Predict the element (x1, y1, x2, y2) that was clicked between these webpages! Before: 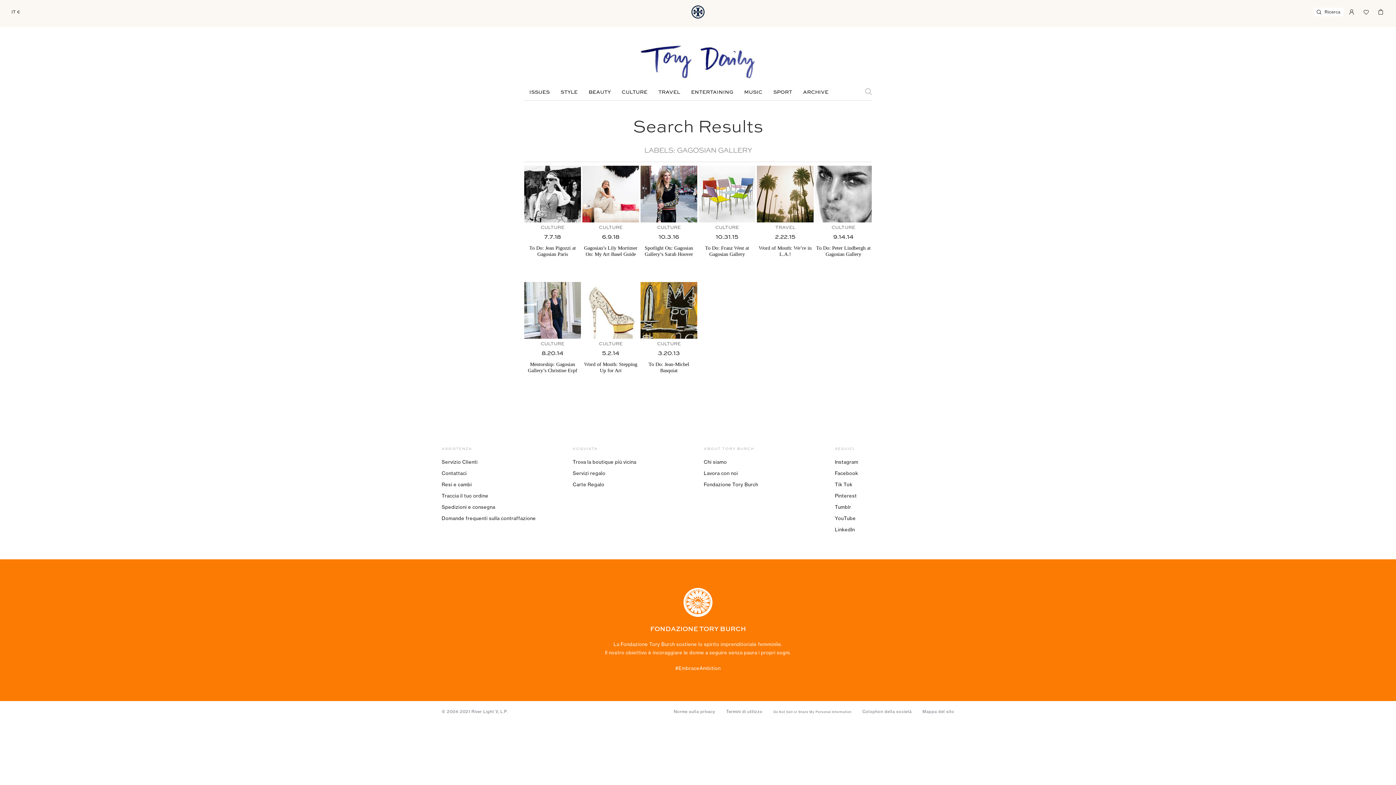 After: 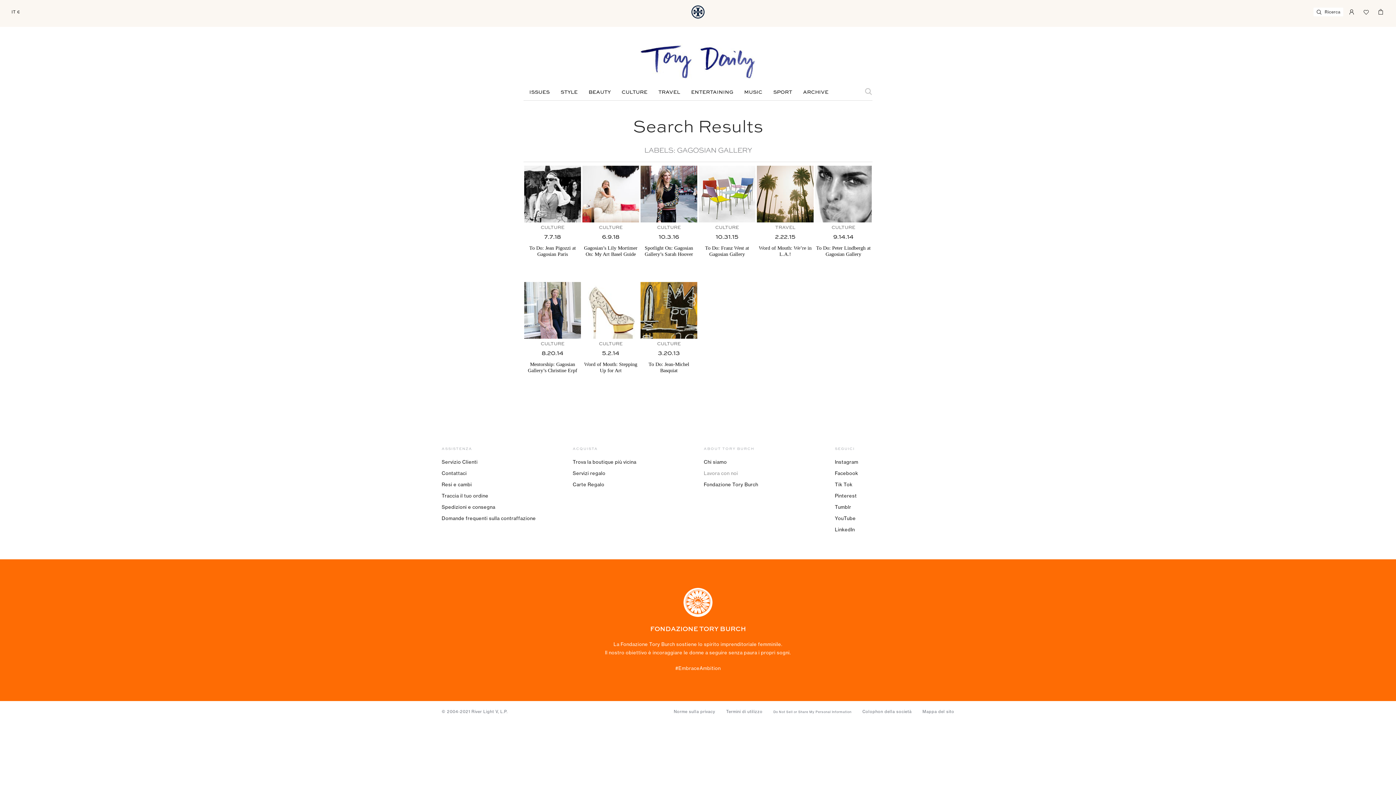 Action: label: Lavora con noi bbox: (704, 470, 738, 476)